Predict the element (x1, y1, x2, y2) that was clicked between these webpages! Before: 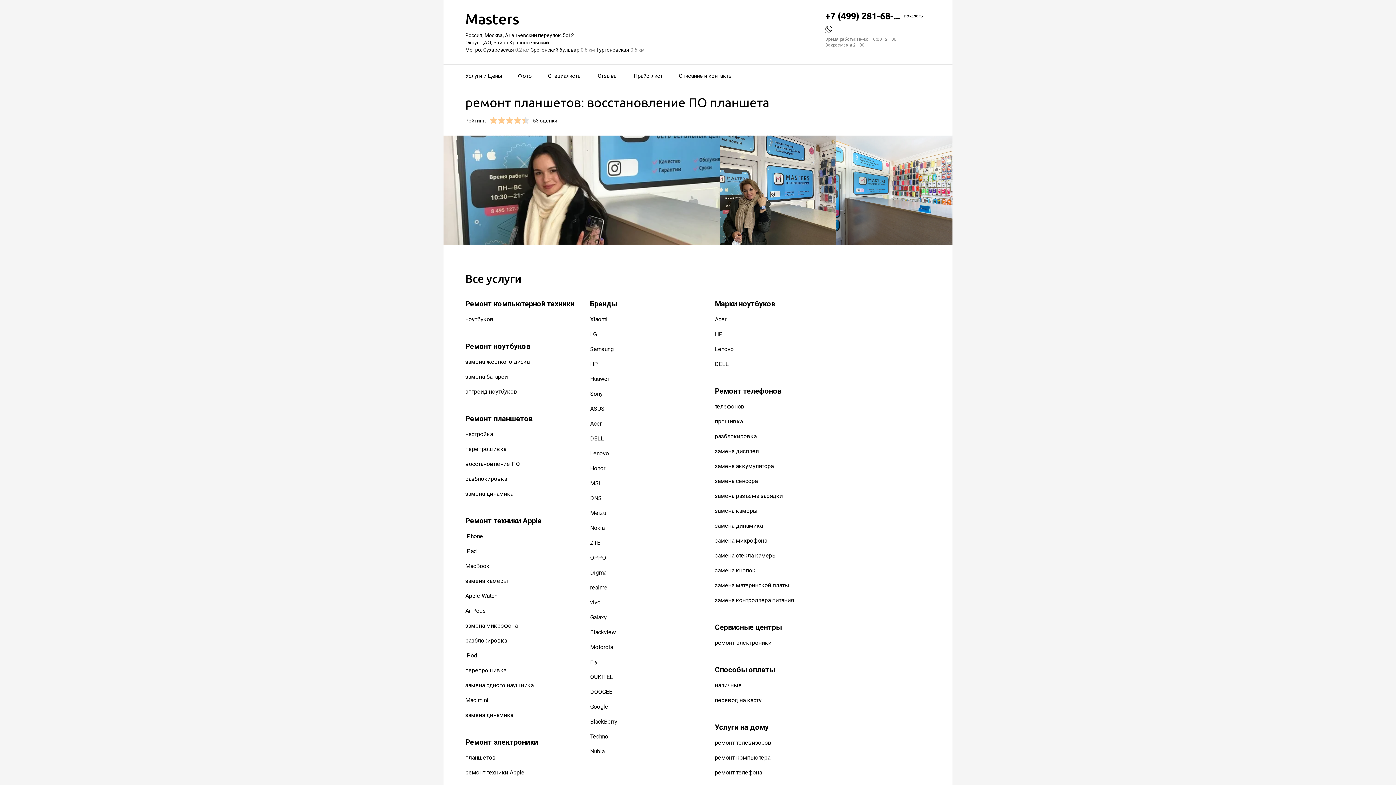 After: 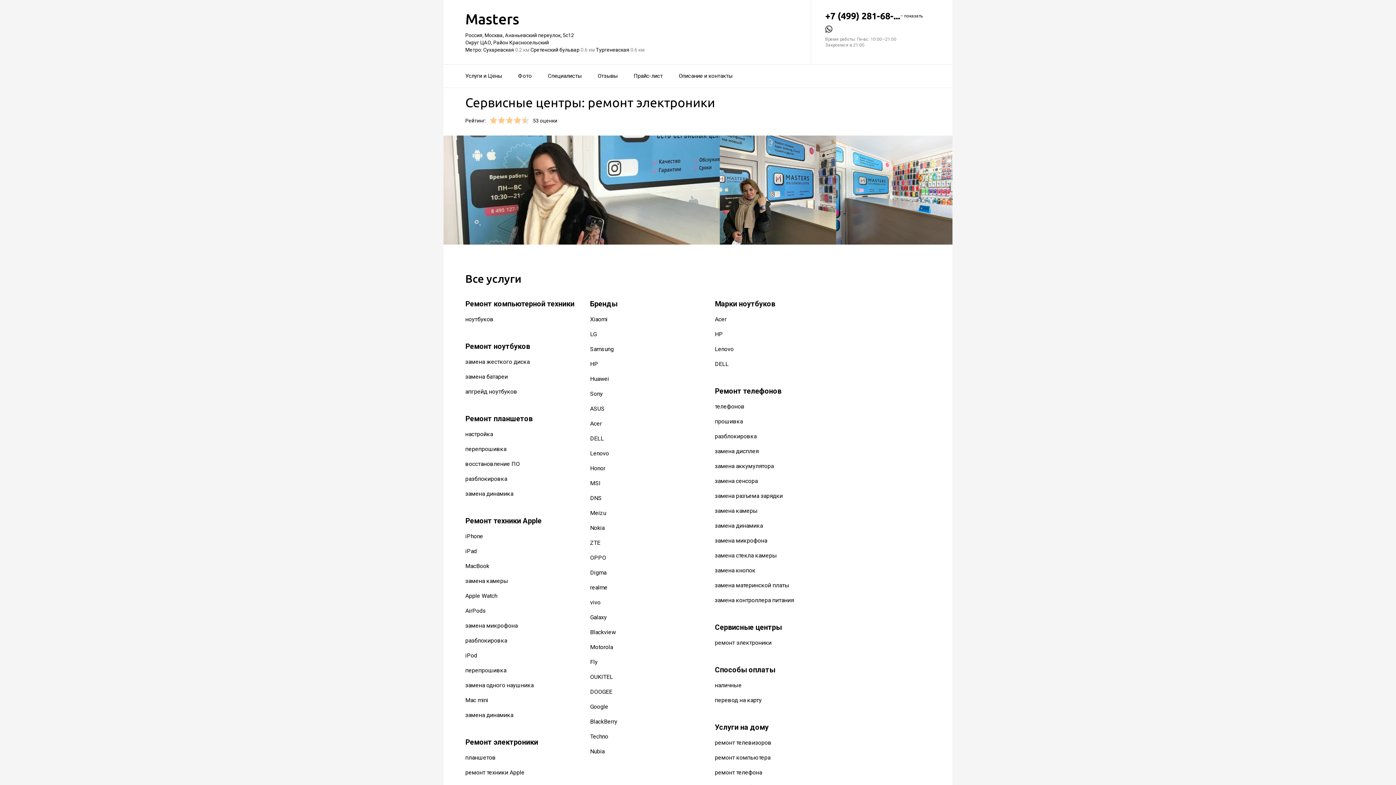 Action: label: ремонт электроники bbox: (715, 639, 771, 646)